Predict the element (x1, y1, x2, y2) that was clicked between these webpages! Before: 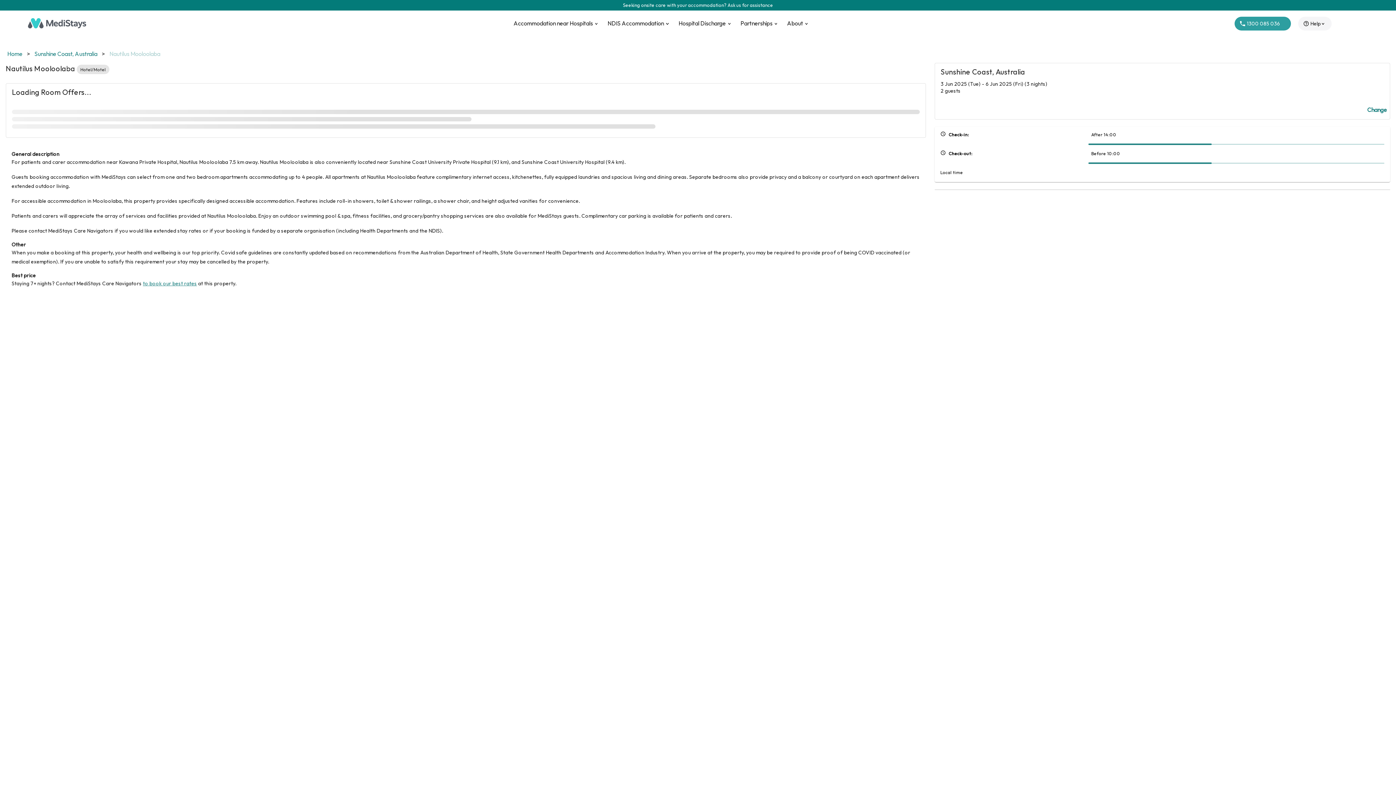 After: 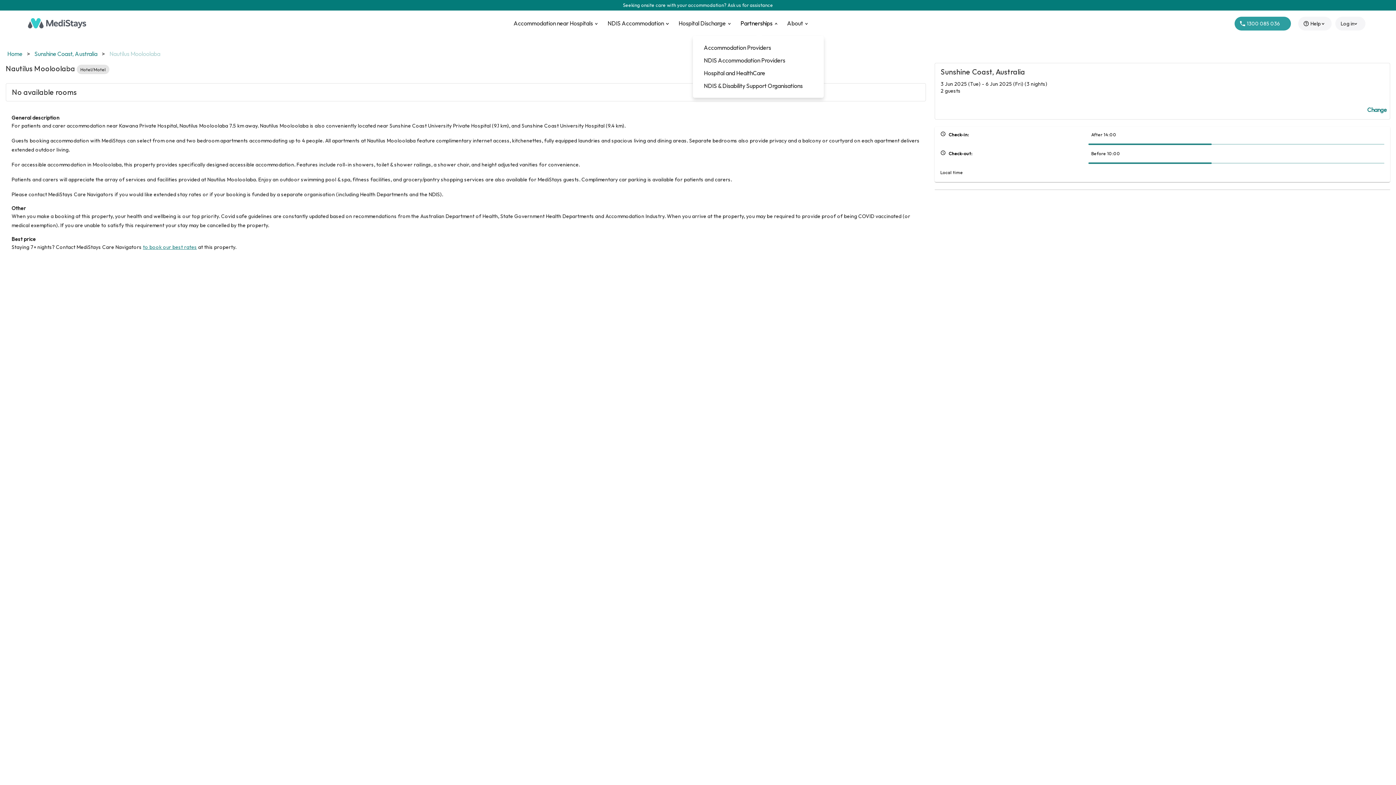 Action: label: Partnerships bbox: (751, 14, 794, 32)